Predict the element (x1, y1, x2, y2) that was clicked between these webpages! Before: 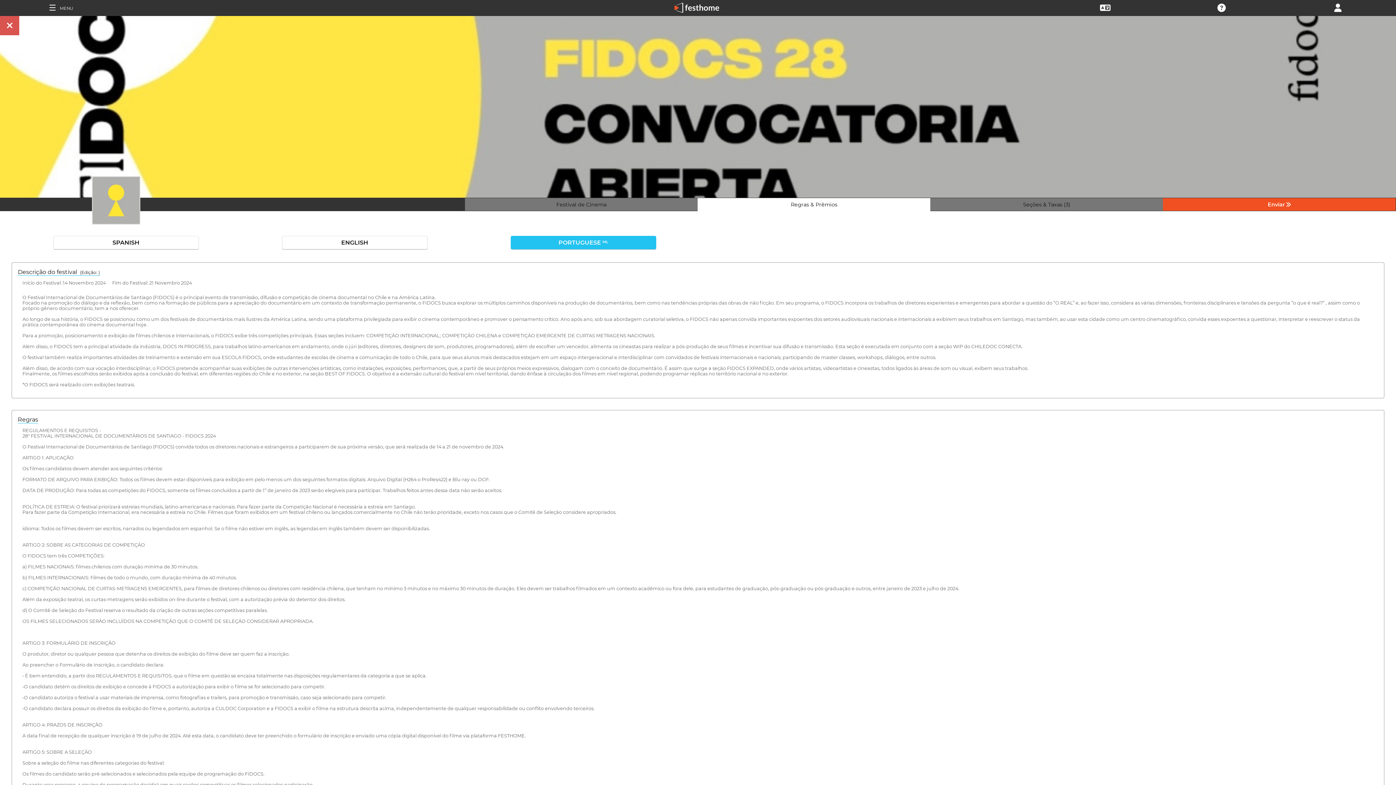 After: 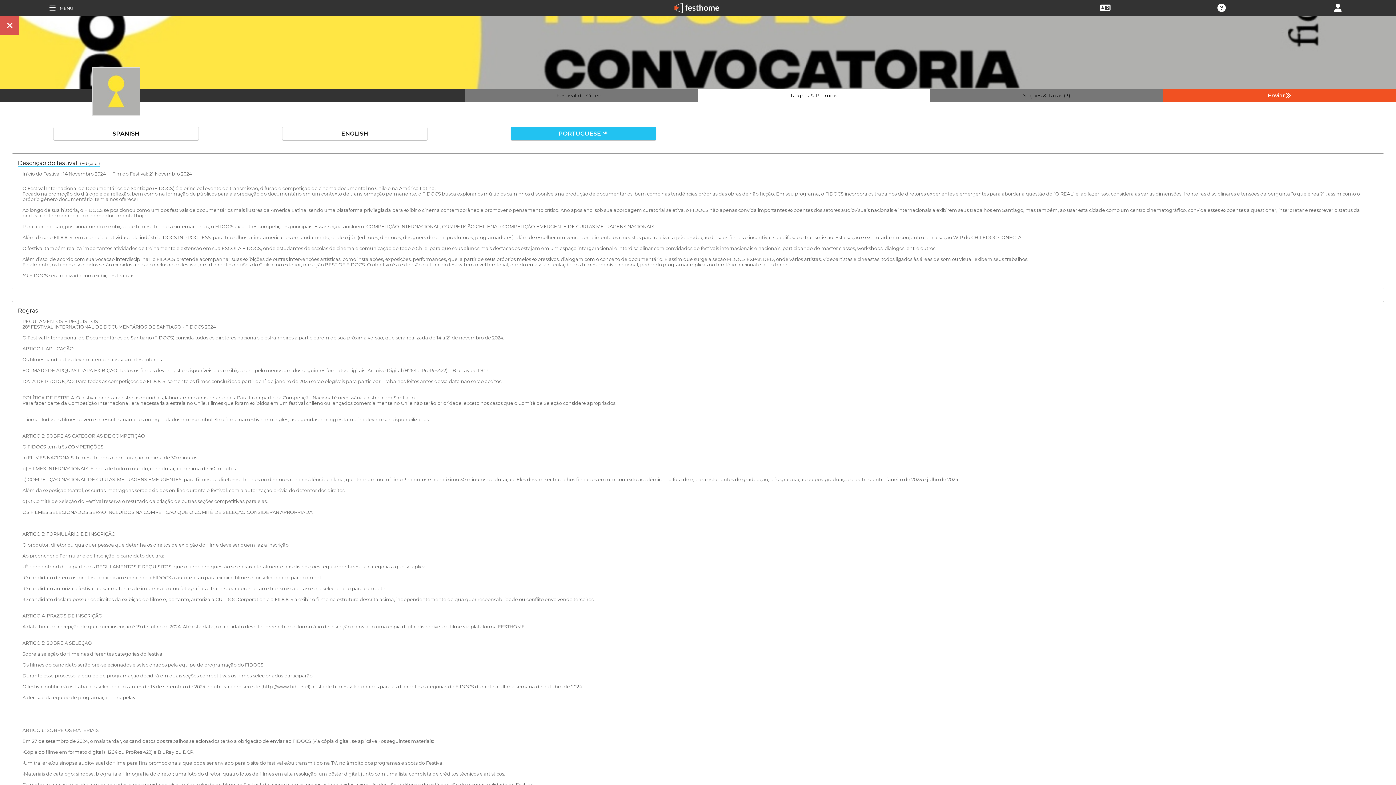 Action: bbox: (791, 201, 837, 208) label: ﻿Regras & ﻿Prêmios